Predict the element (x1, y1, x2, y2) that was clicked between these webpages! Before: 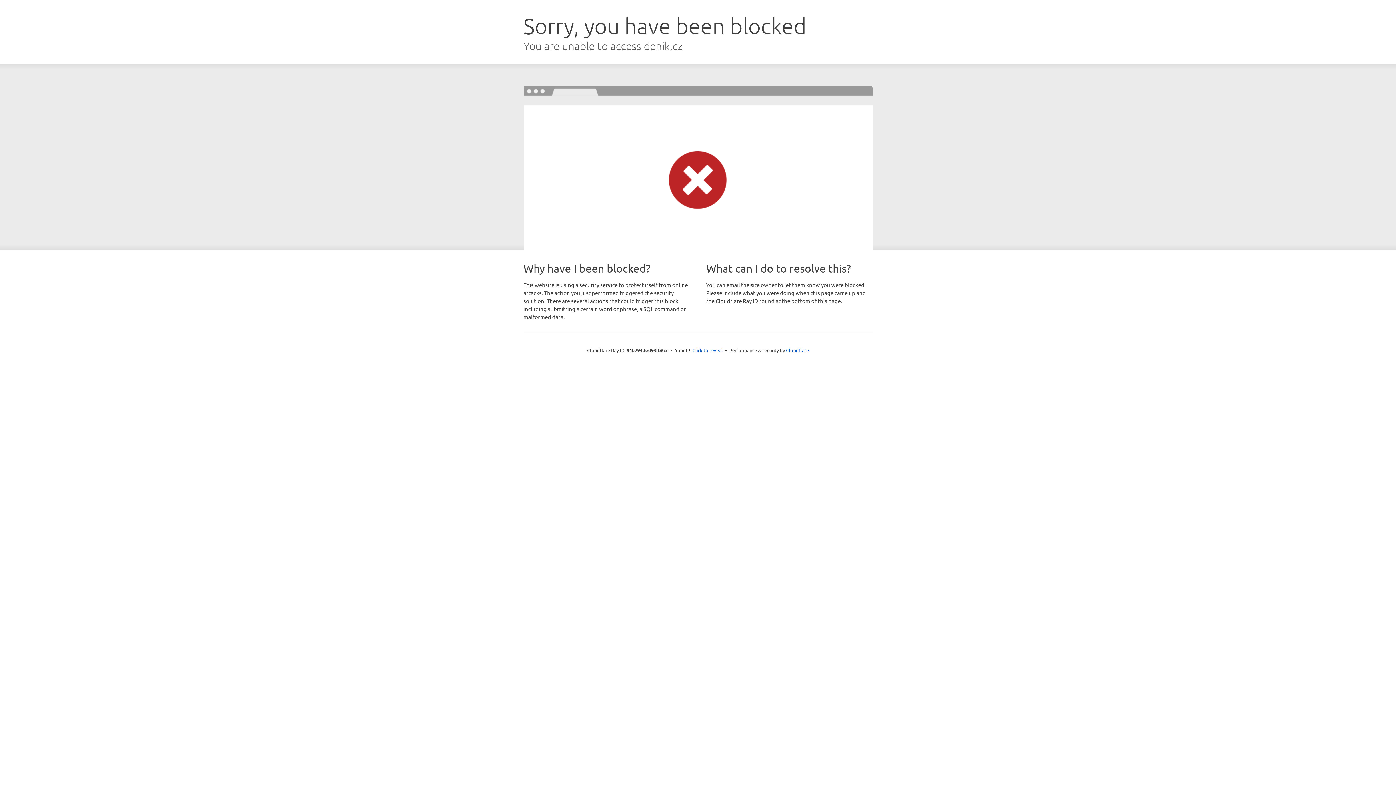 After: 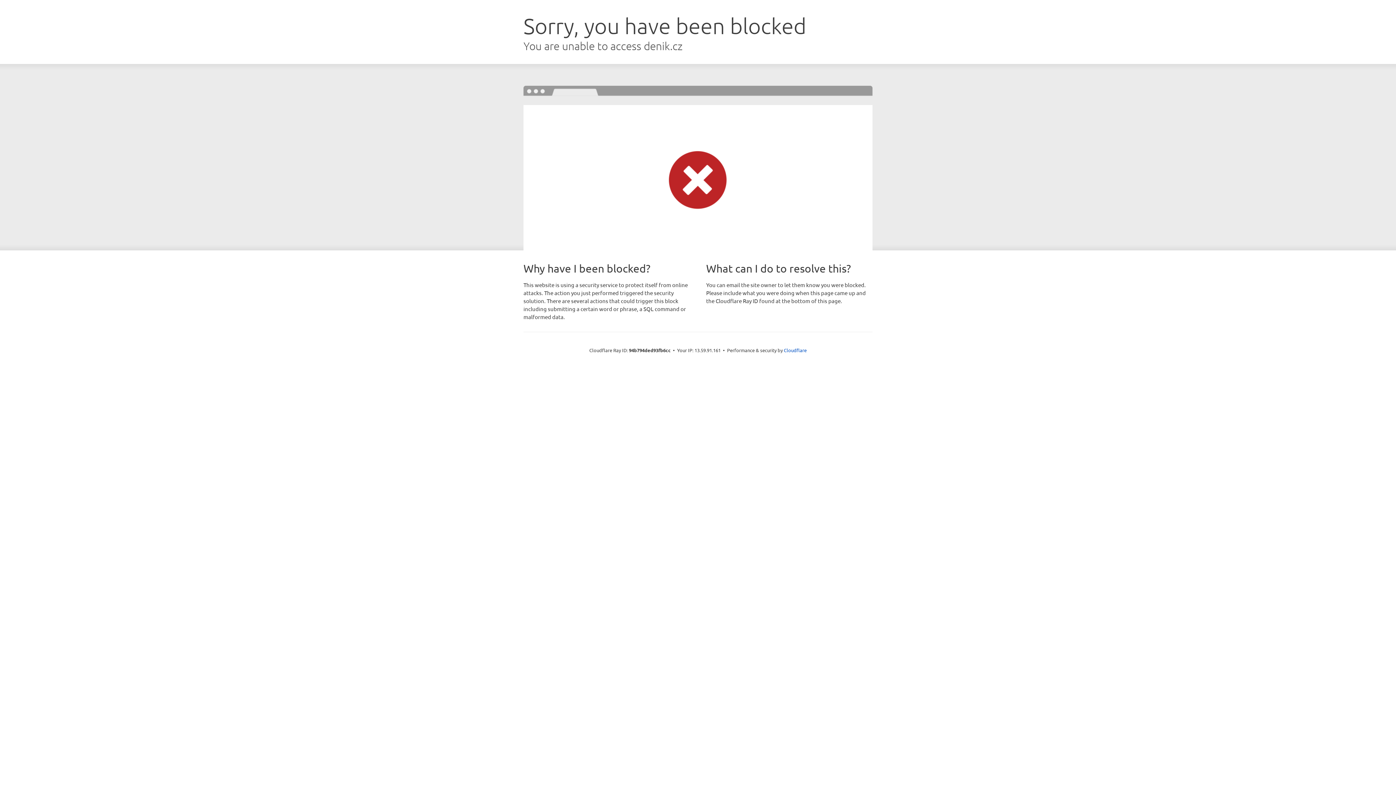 Action: label: Click to reveal bbox: (692, 346, 723, 353)